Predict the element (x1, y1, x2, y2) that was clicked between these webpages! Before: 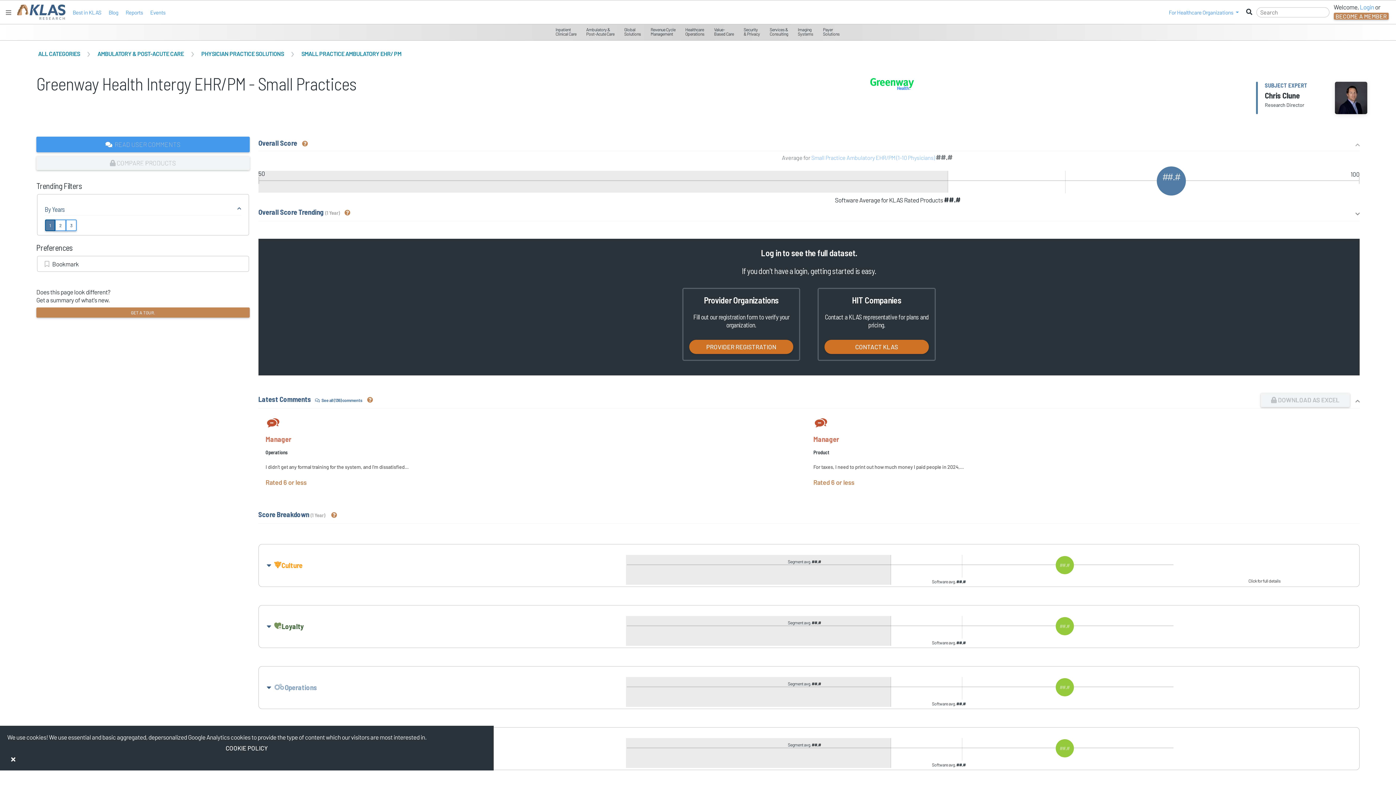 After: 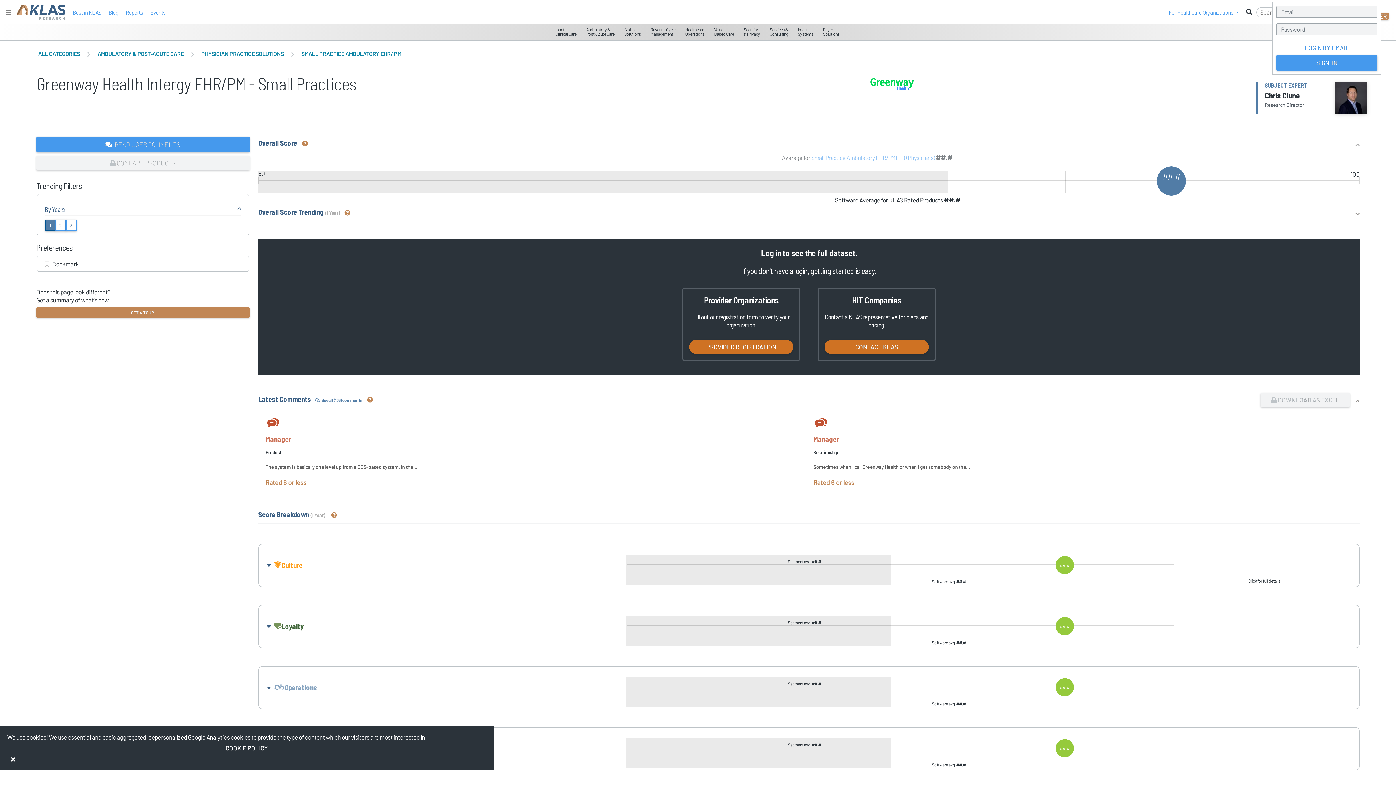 Action: bbox: (1360, 3, 1374, 10) label: Login